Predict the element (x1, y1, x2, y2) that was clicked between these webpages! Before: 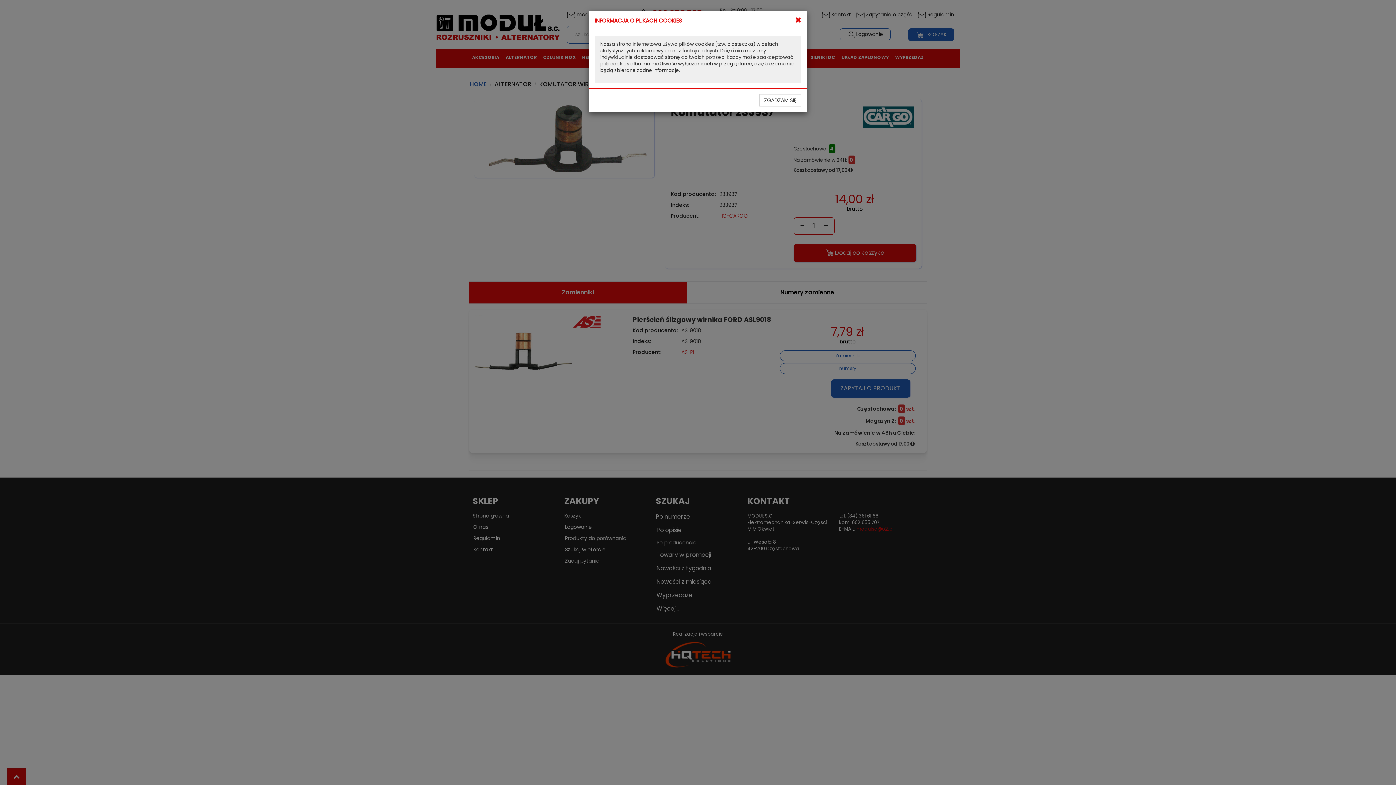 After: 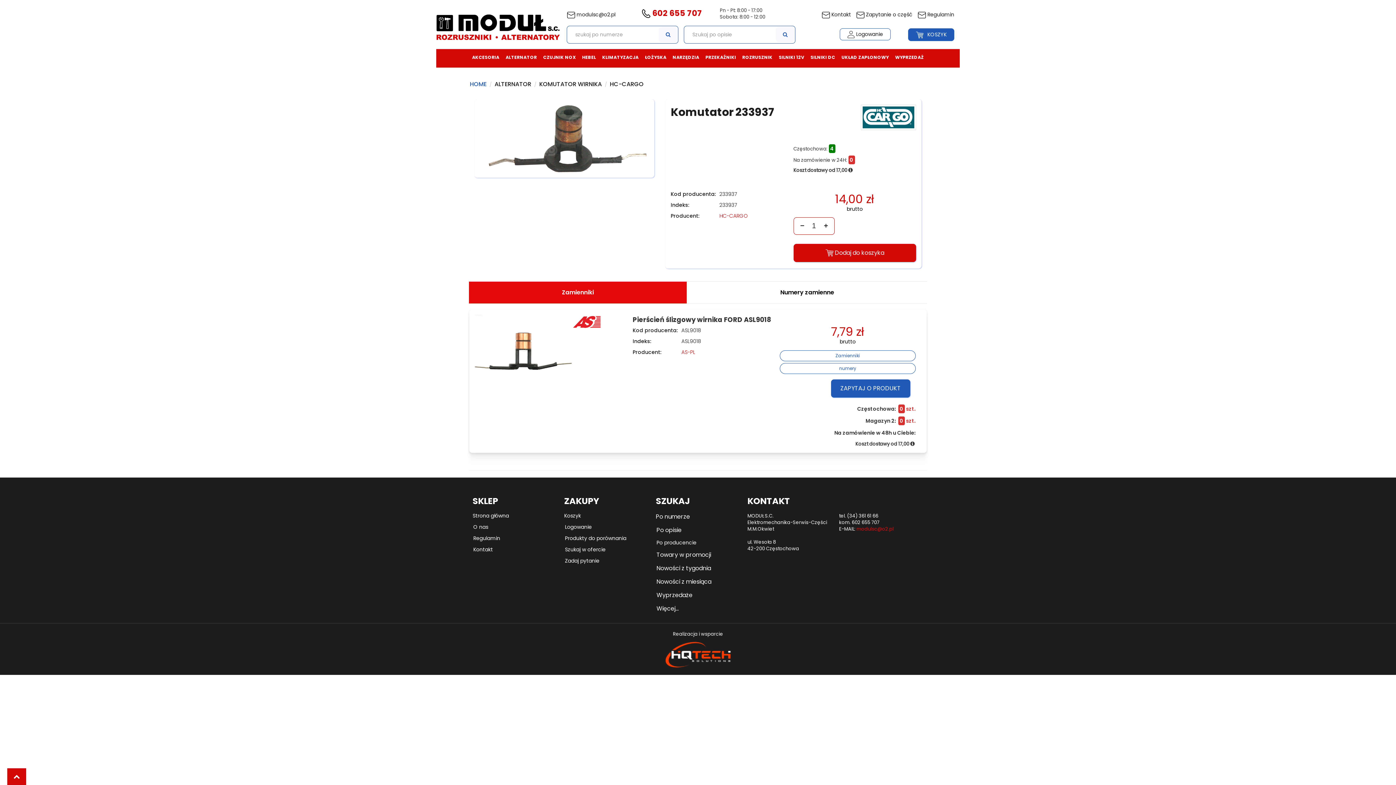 Action: label: Close bbox: (795, 16, 801, 23)